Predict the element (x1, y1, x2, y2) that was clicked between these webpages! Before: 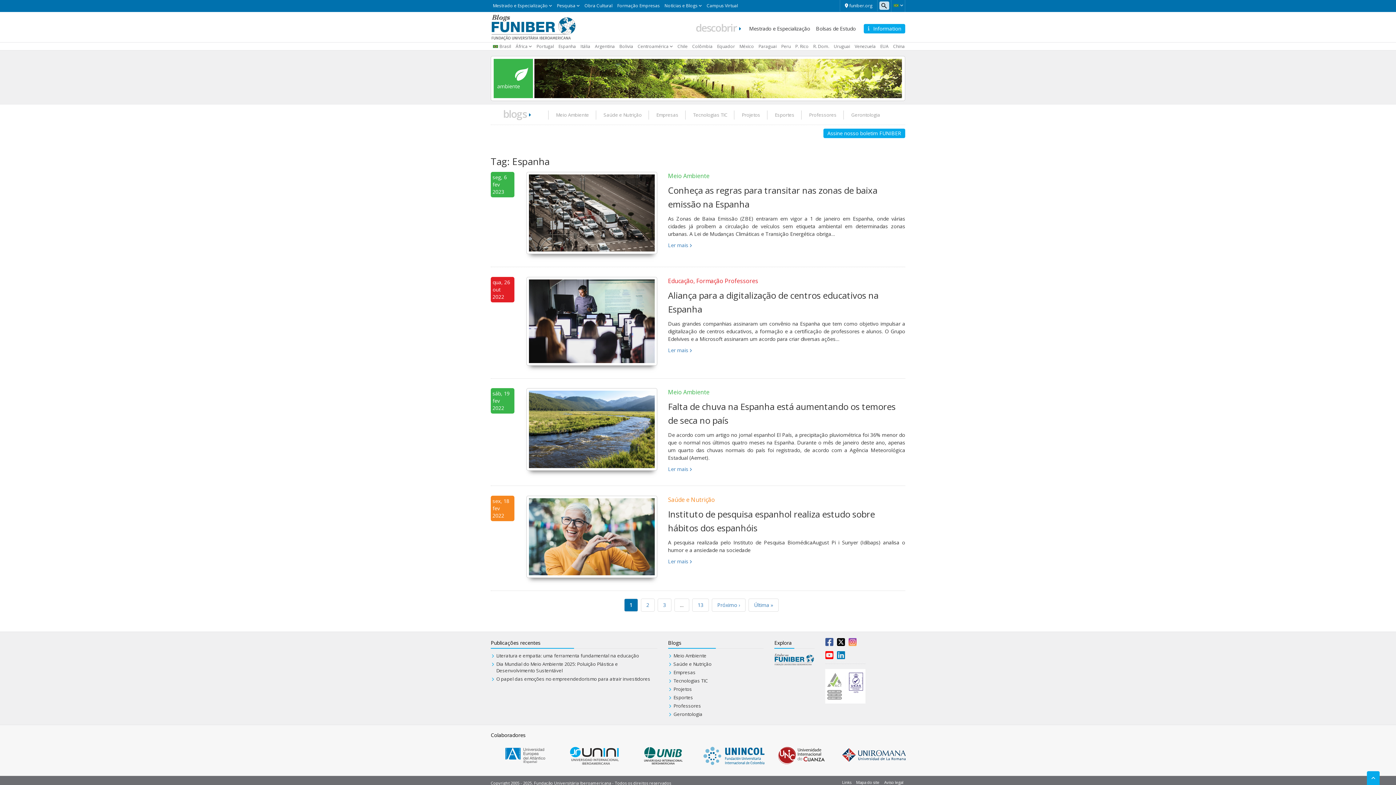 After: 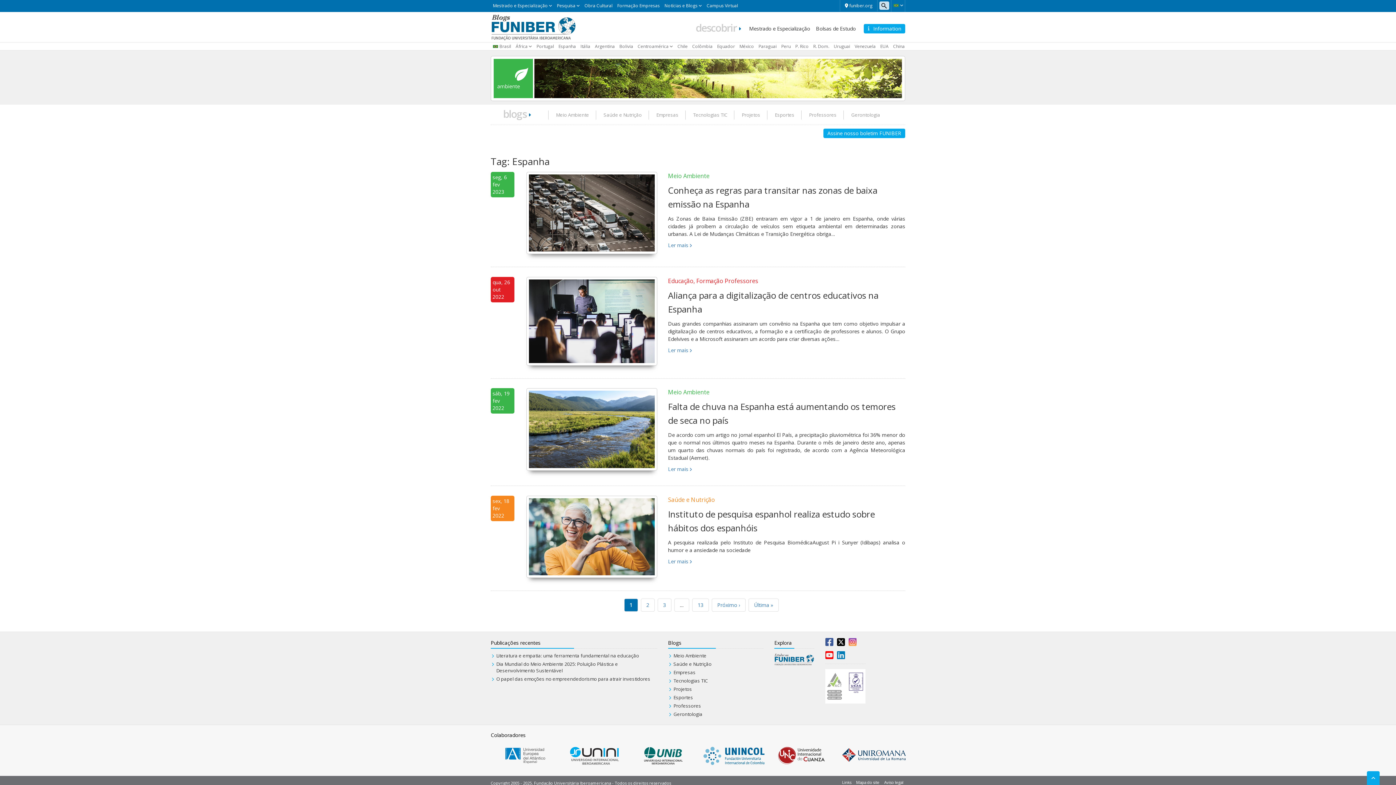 Action: bbox: (774, 652, 814, 666)